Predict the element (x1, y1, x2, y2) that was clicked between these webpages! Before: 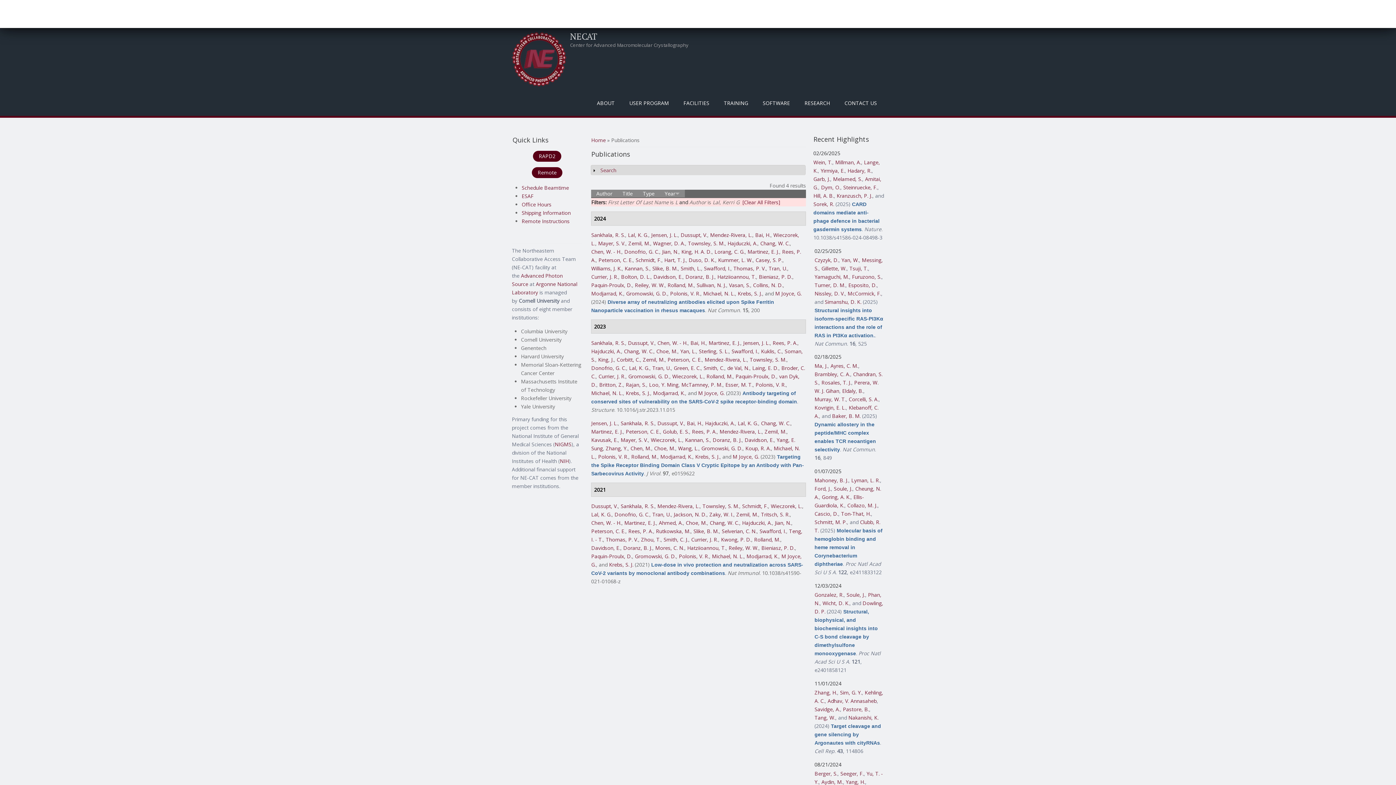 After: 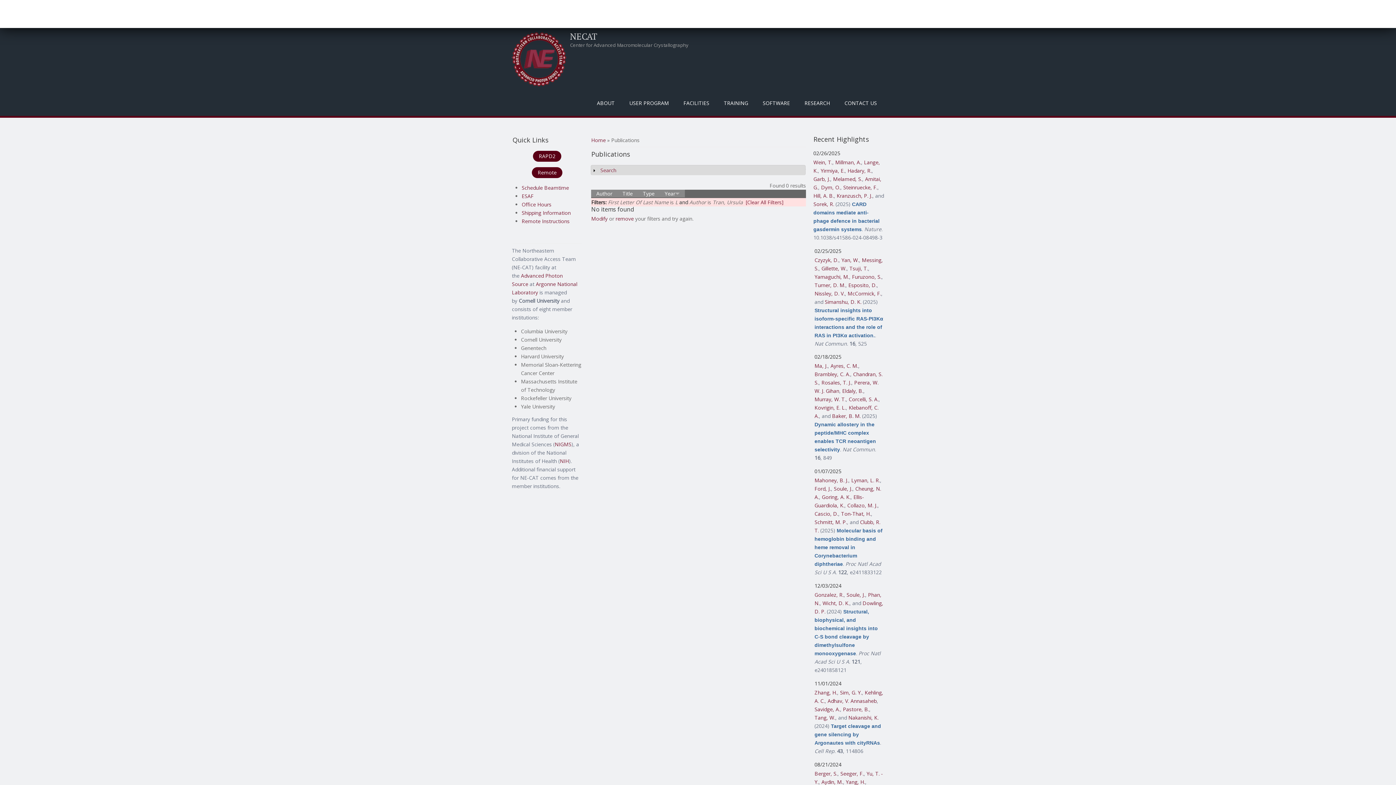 Action: bbox: (768, 265, 787, 271) label: Tran, U.